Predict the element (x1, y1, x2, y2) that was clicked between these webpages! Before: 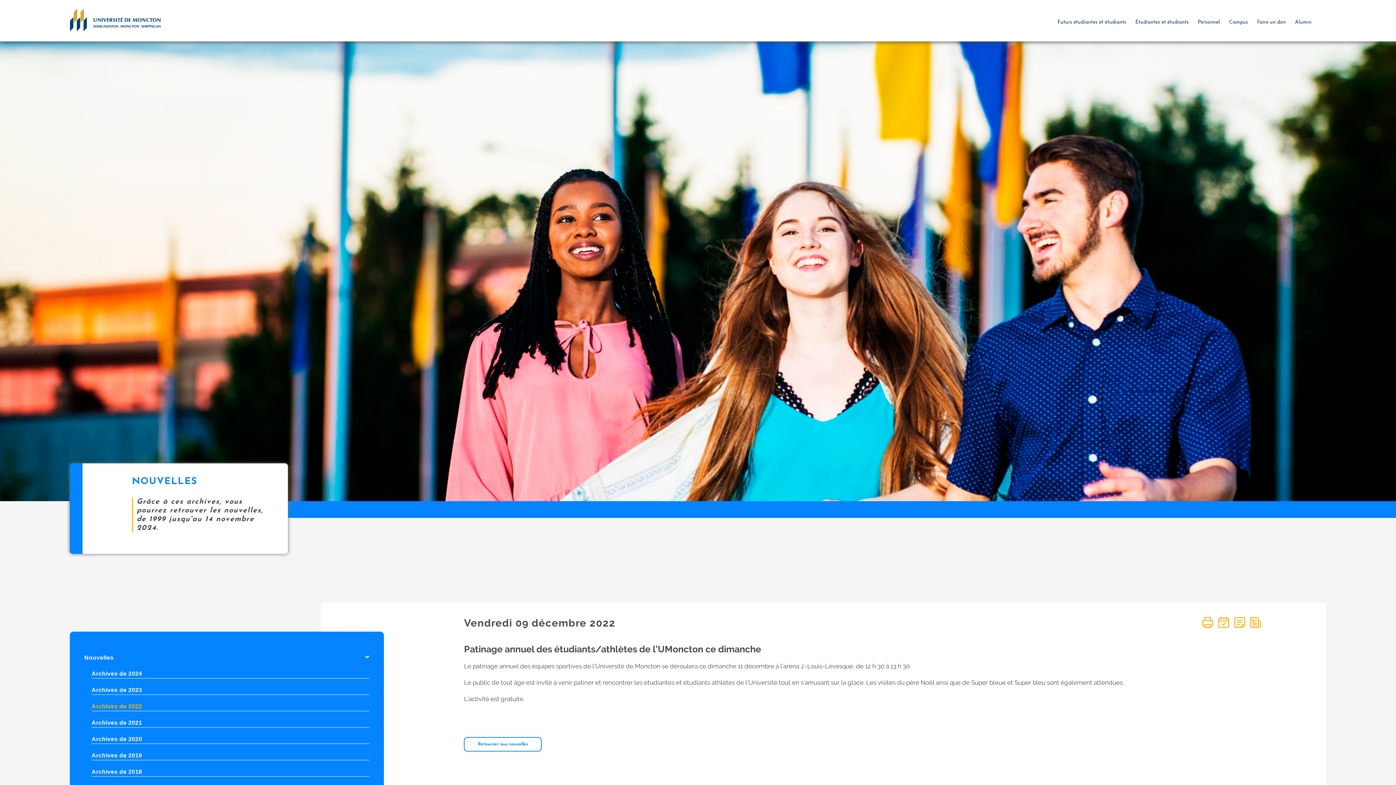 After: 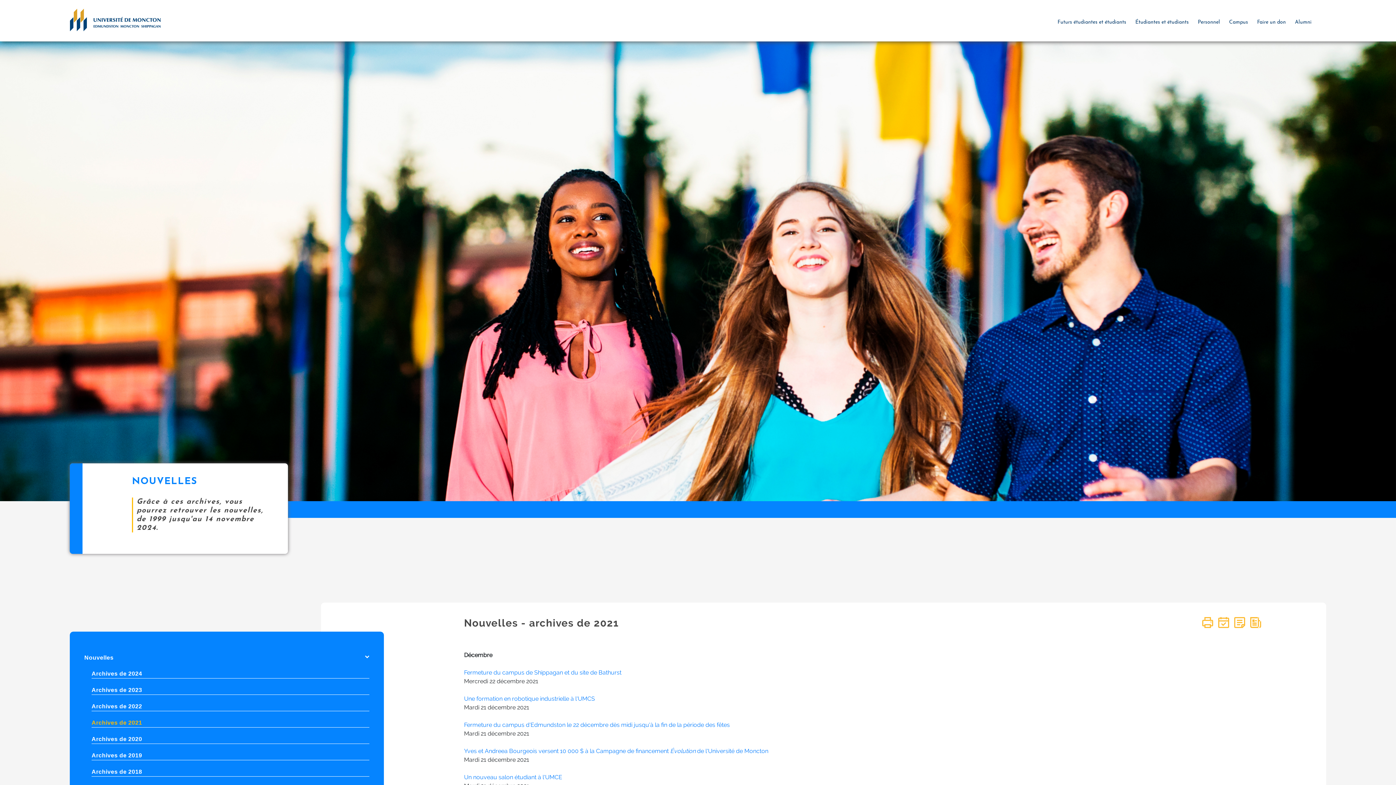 Action: bbox: (91, 718, 369, 727) label: Archives de 2021